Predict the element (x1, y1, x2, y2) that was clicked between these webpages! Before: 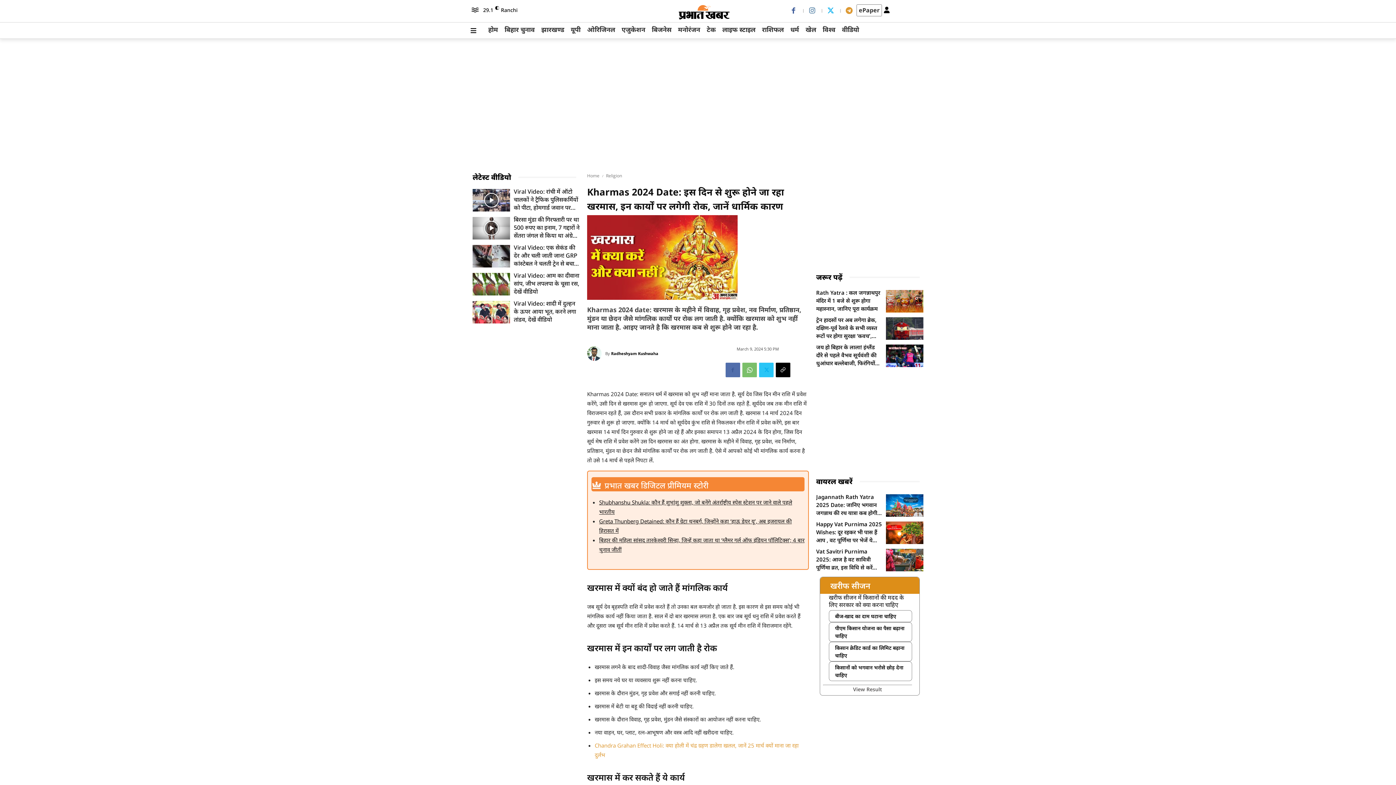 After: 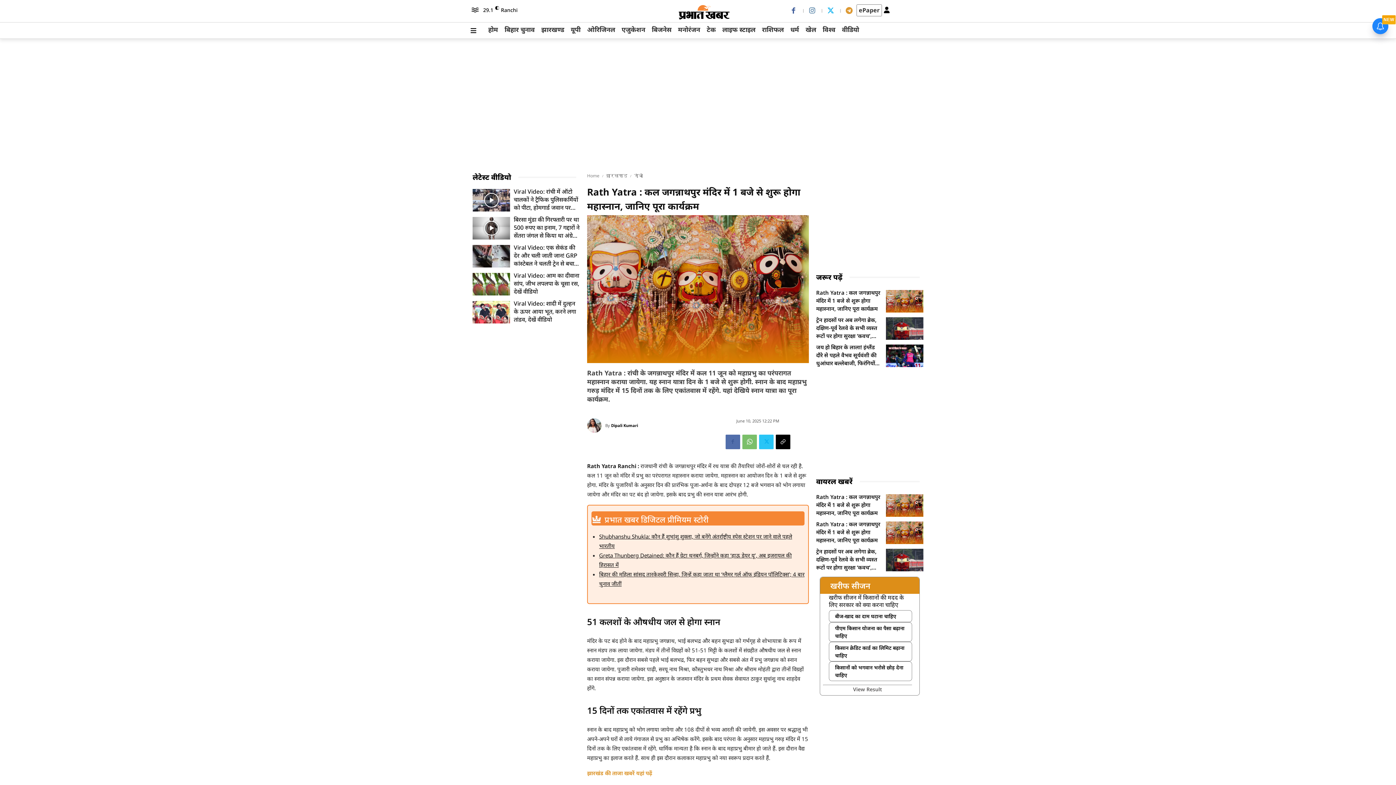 Action: bbox: (886, 290, 923, 312)